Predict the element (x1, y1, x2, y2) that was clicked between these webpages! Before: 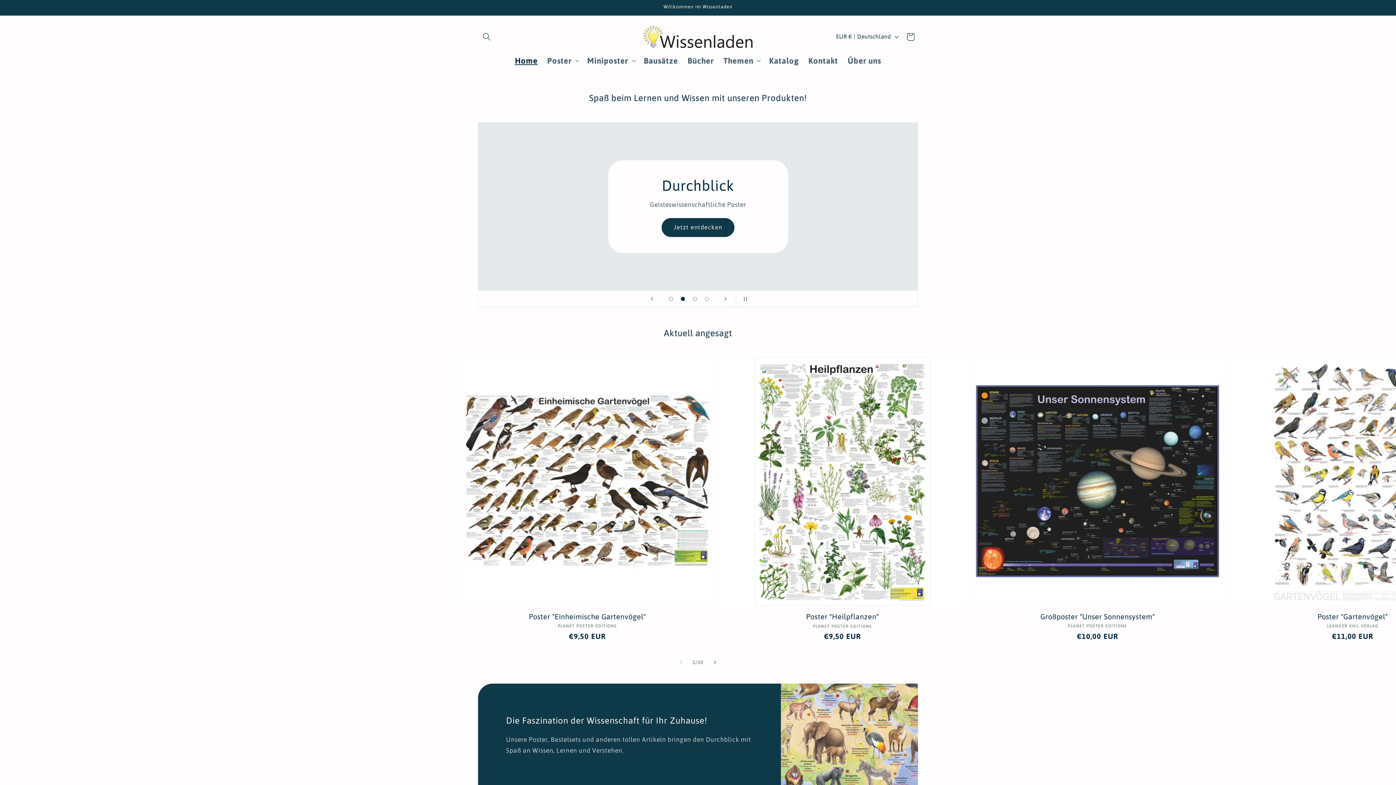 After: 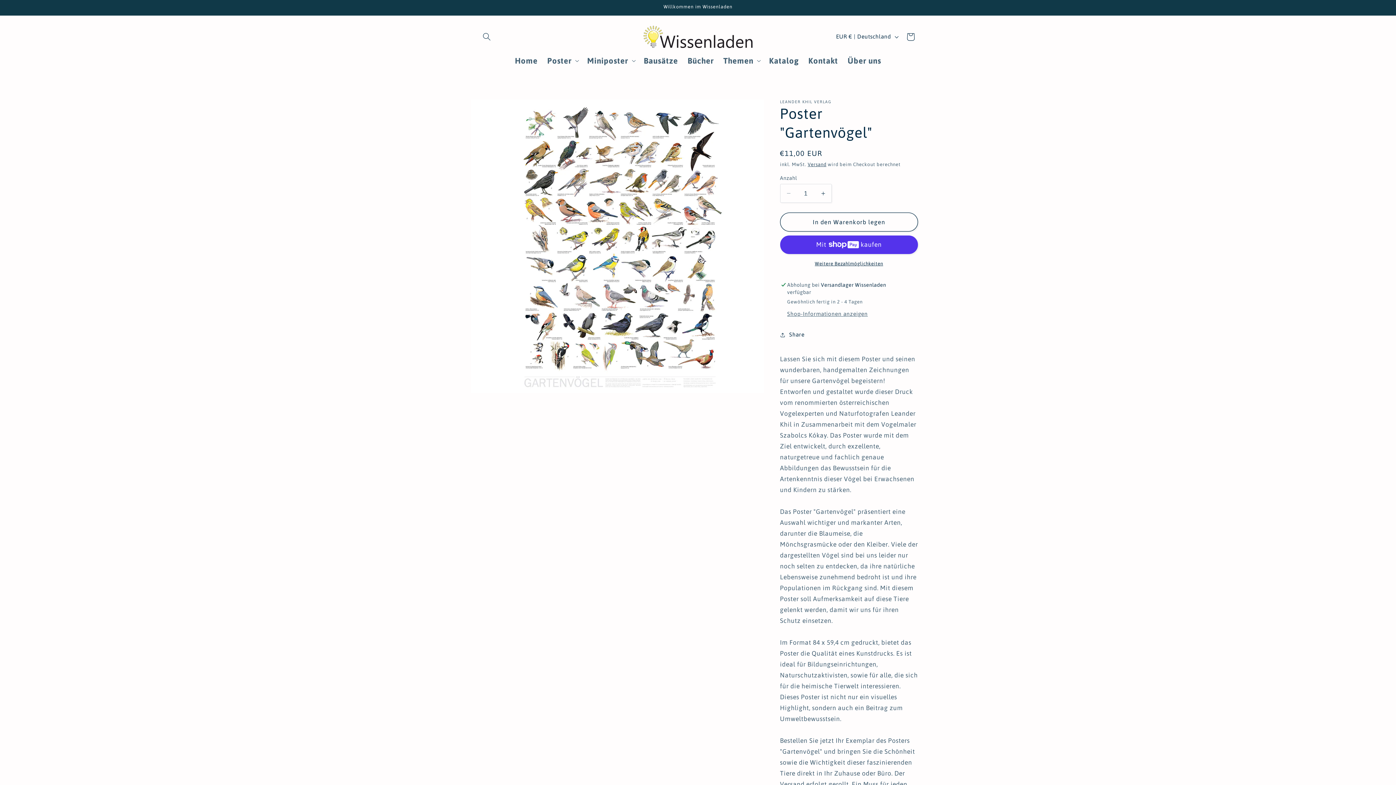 Action: label: Poster "Gartenvögel" bbox: (1229, 612, 1476, 621)